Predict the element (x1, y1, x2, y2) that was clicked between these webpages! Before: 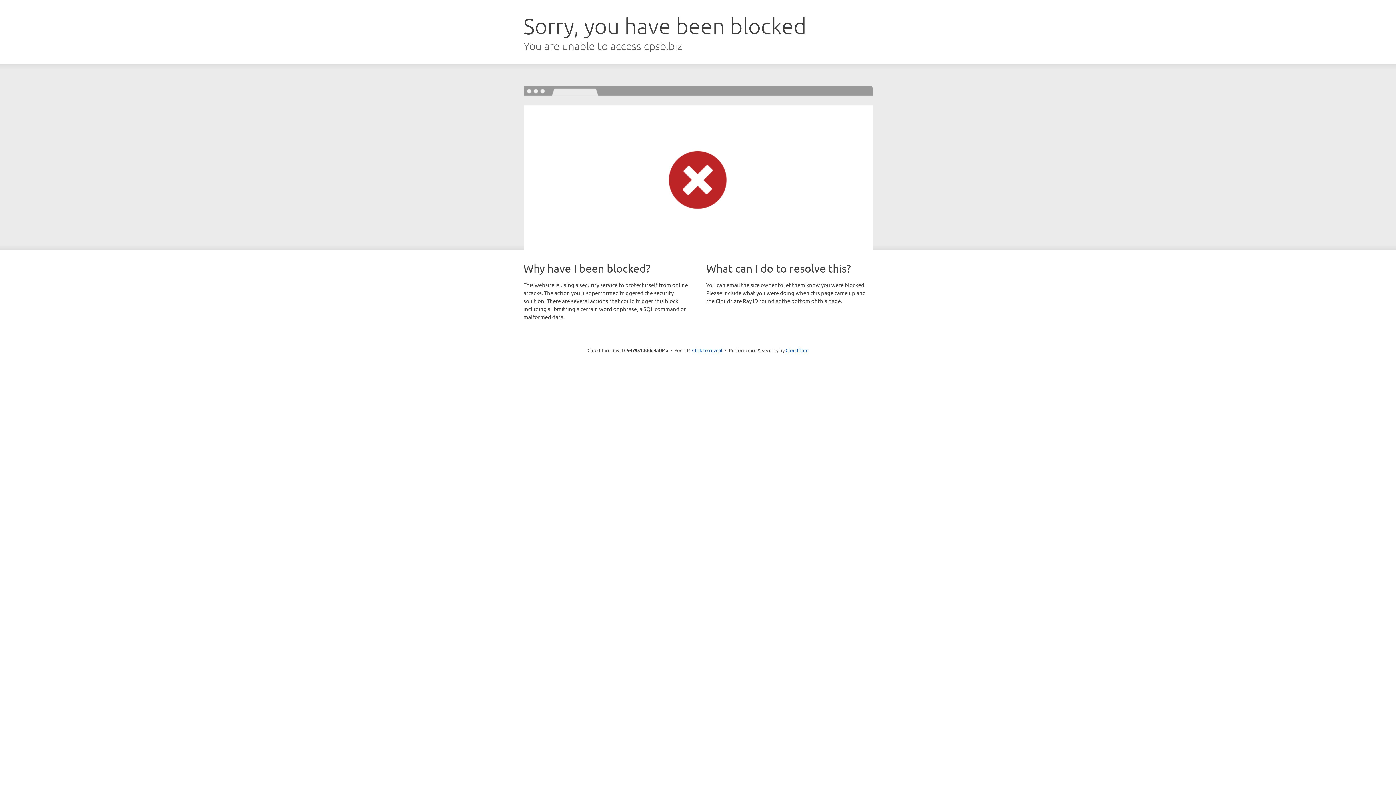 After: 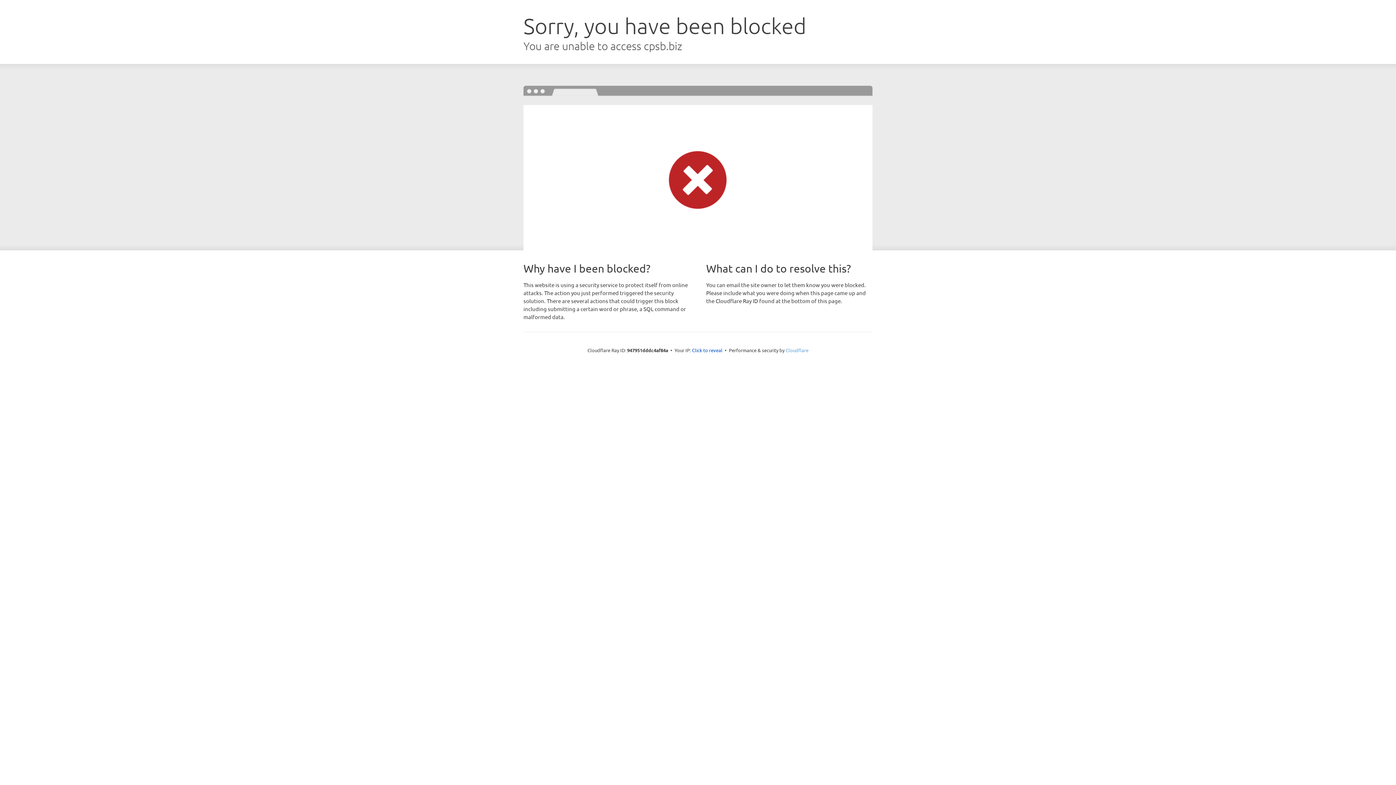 Action: label: Cloudflare bbox: (785, 347, 808, 353)